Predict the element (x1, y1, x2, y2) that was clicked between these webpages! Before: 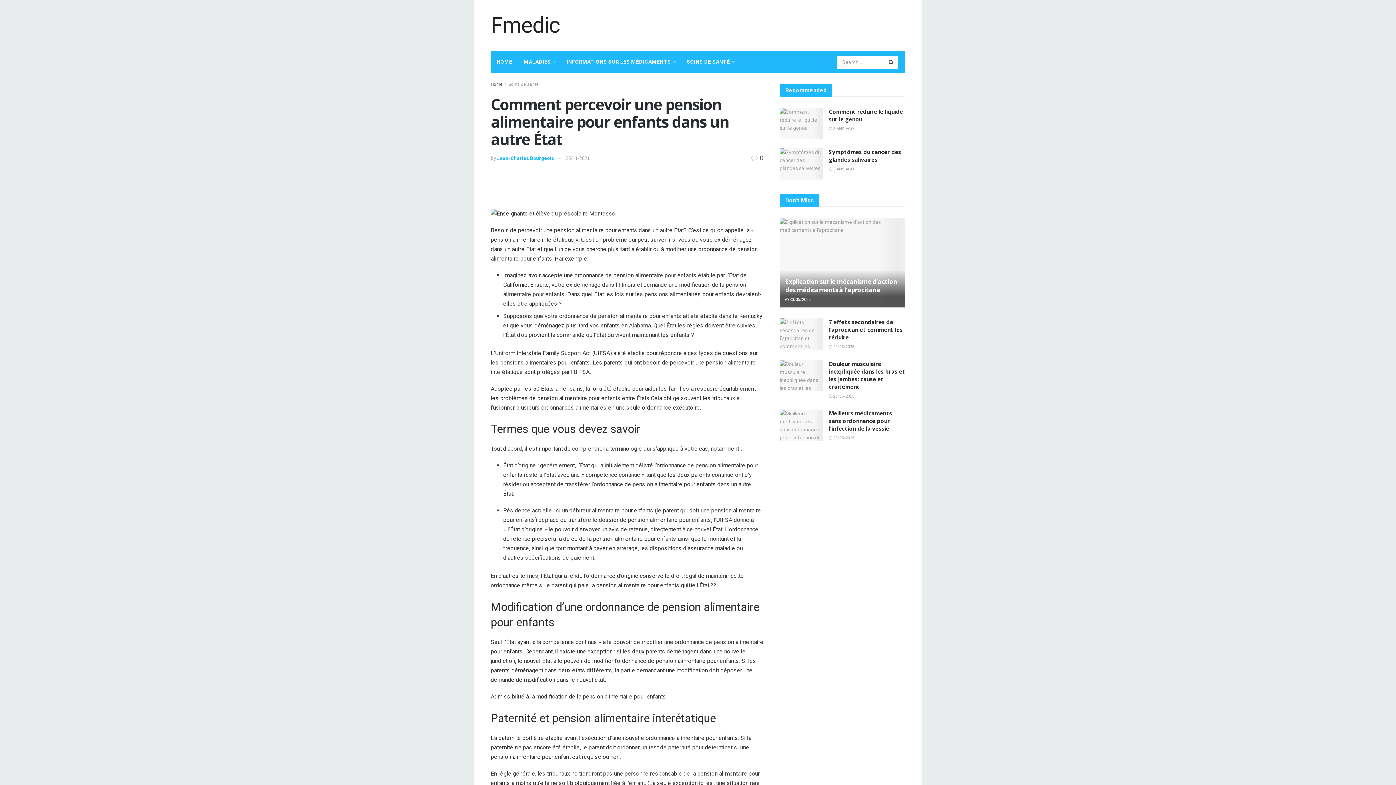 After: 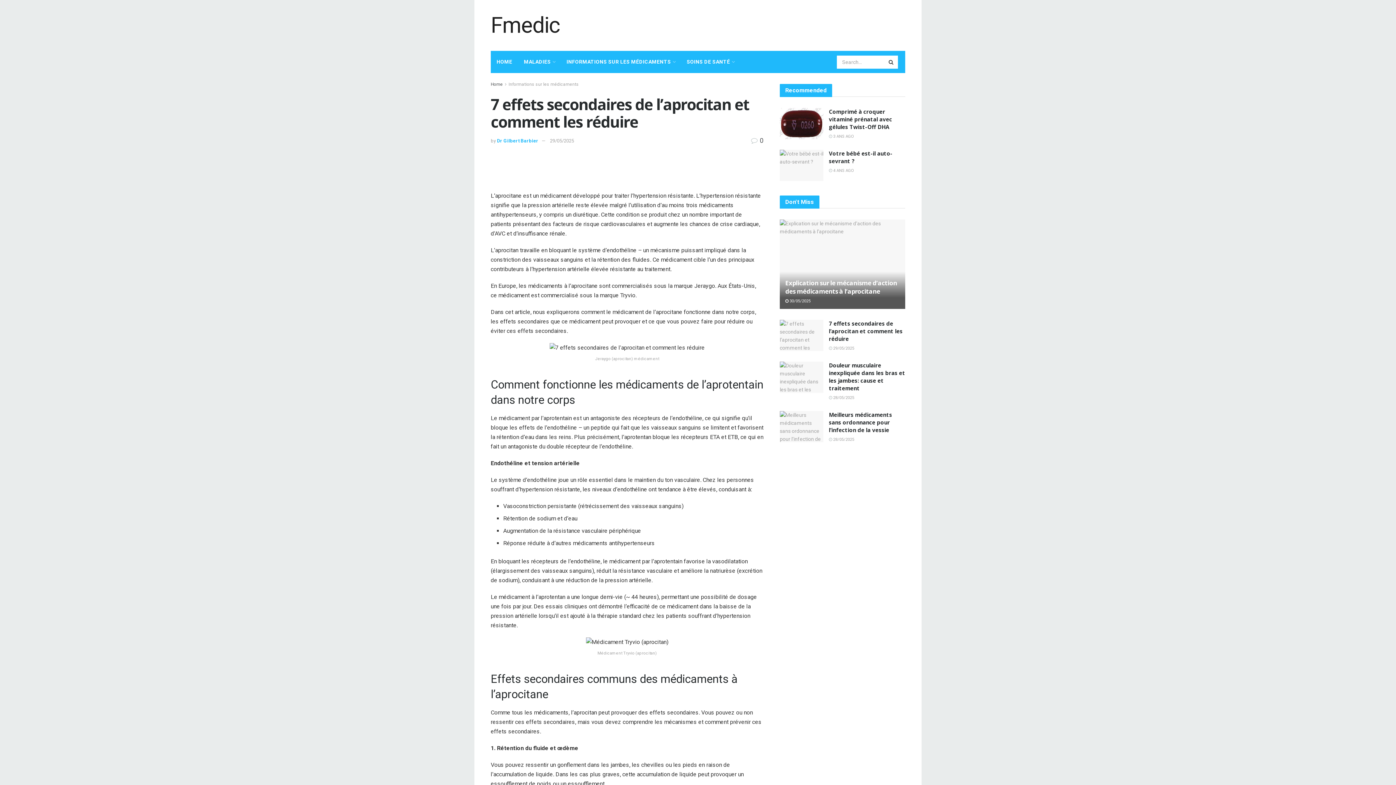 Action: label:  29/05/2025 bbox: (829, 344, 854, 349)